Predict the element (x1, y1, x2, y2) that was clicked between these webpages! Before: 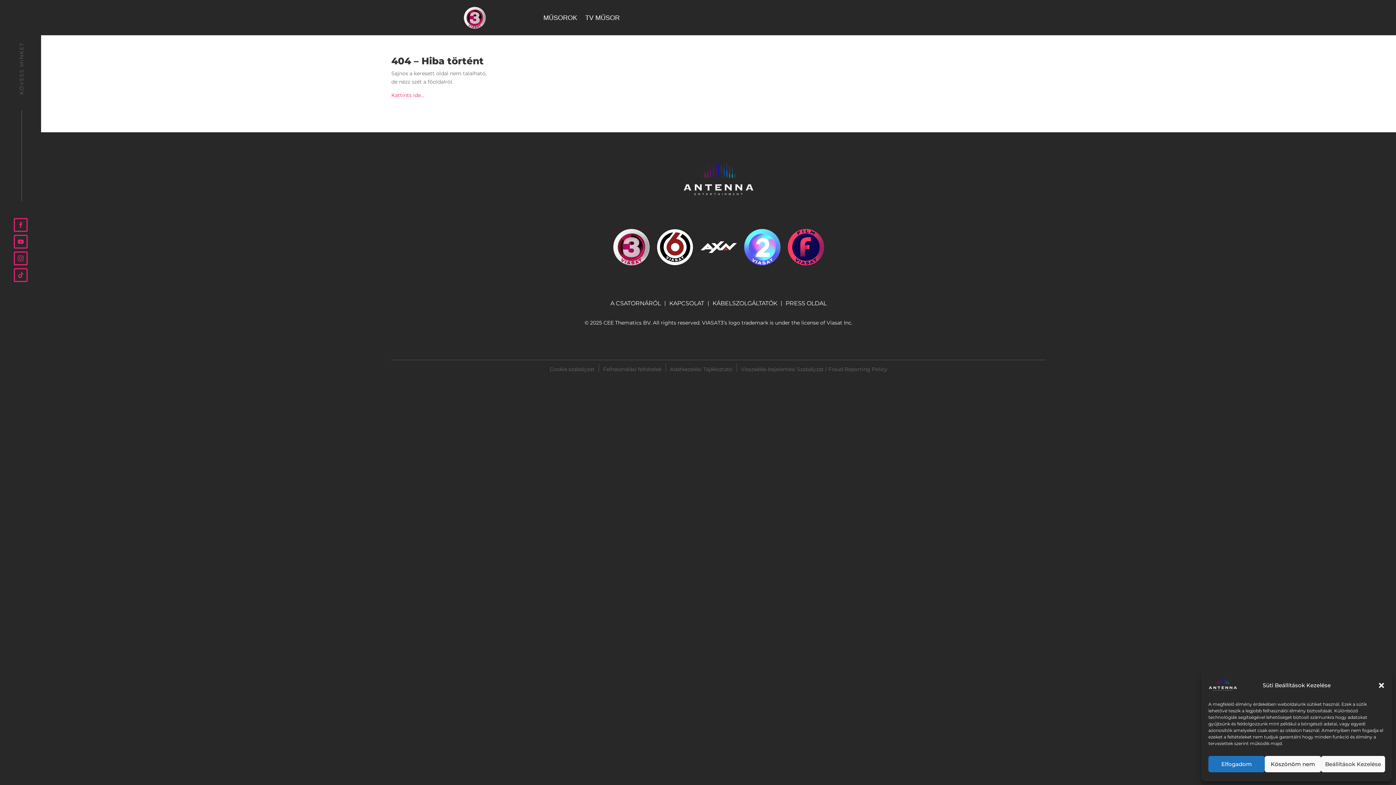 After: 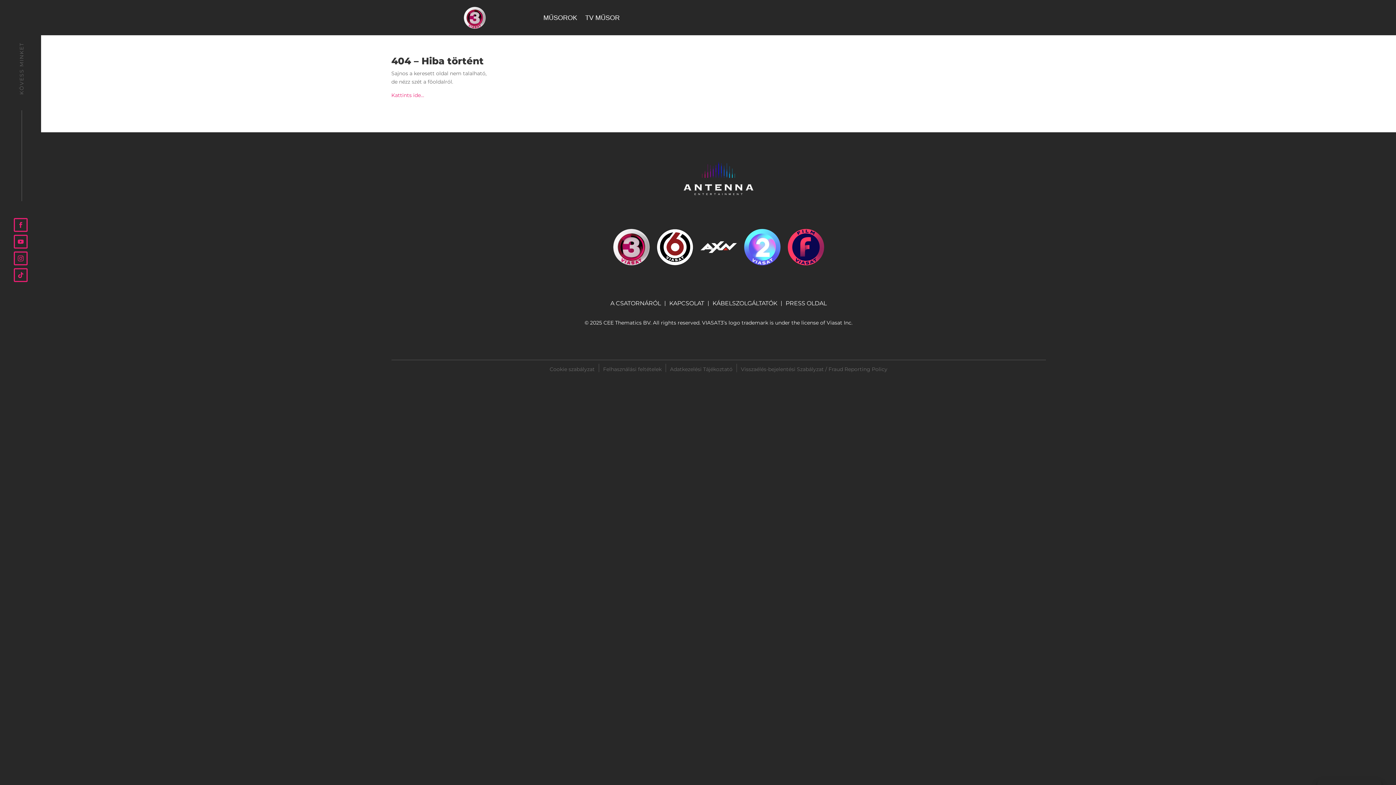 Action: label: Köszönöm nem bbox: (1265, 756, 1321, 772)